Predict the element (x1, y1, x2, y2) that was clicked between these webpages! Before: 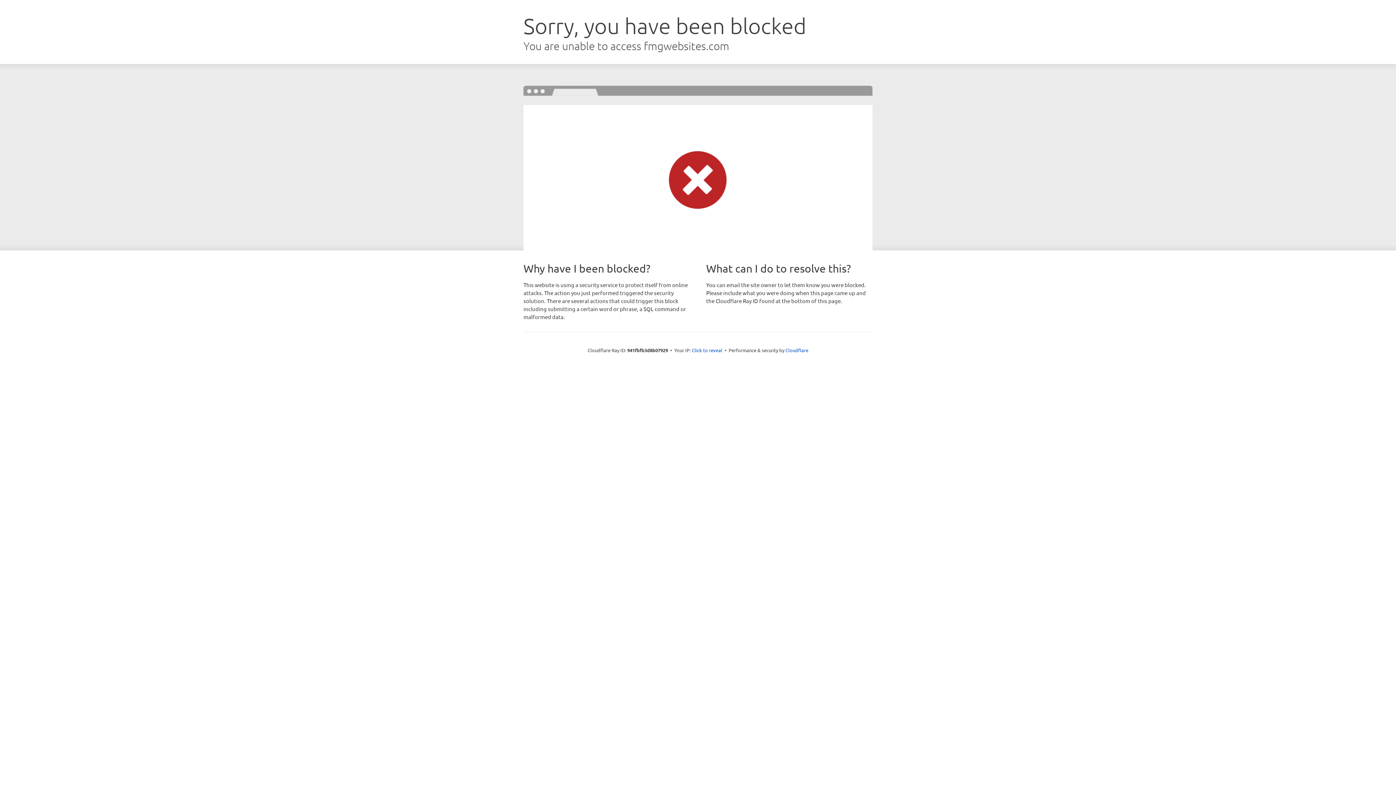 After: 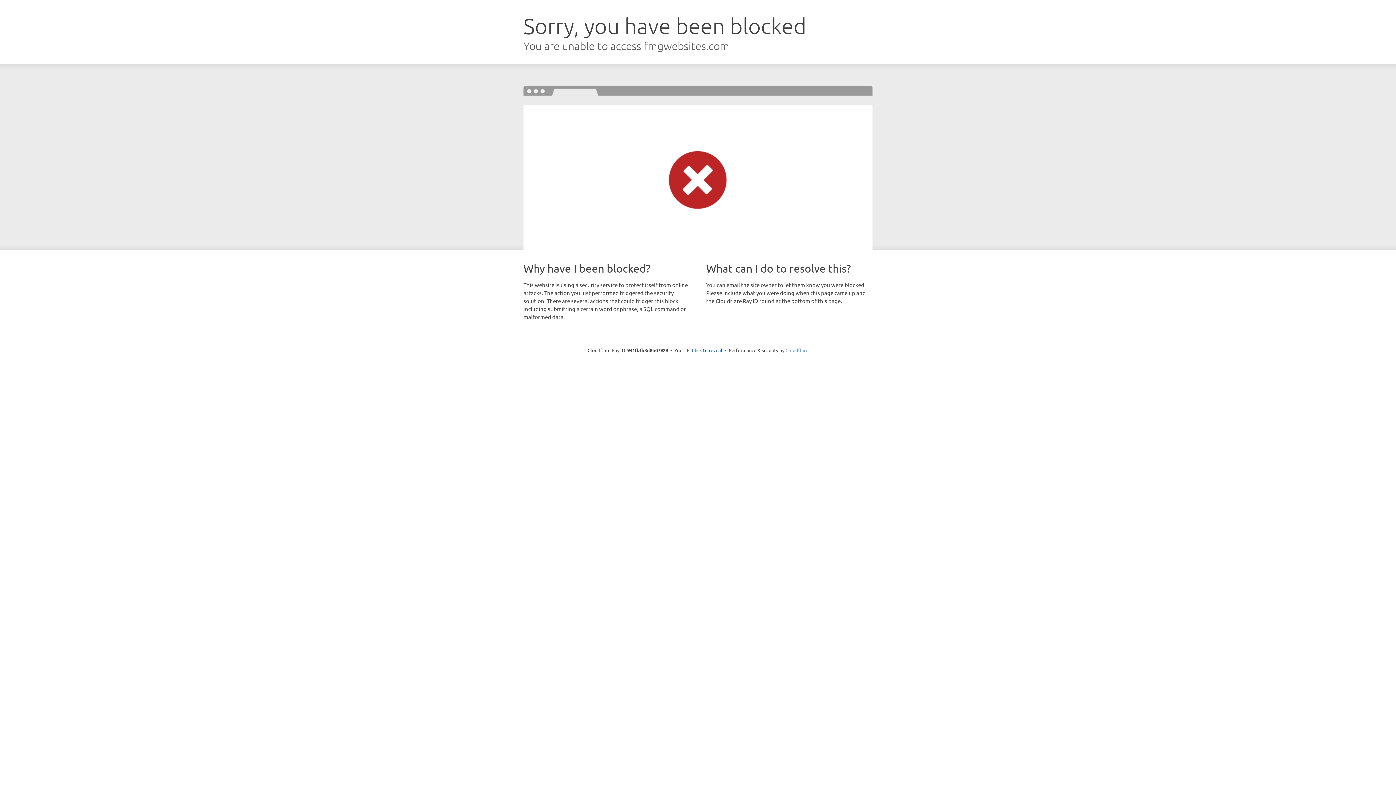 Action: label: Cloudflare bbox: (785, 347, 808, 353)